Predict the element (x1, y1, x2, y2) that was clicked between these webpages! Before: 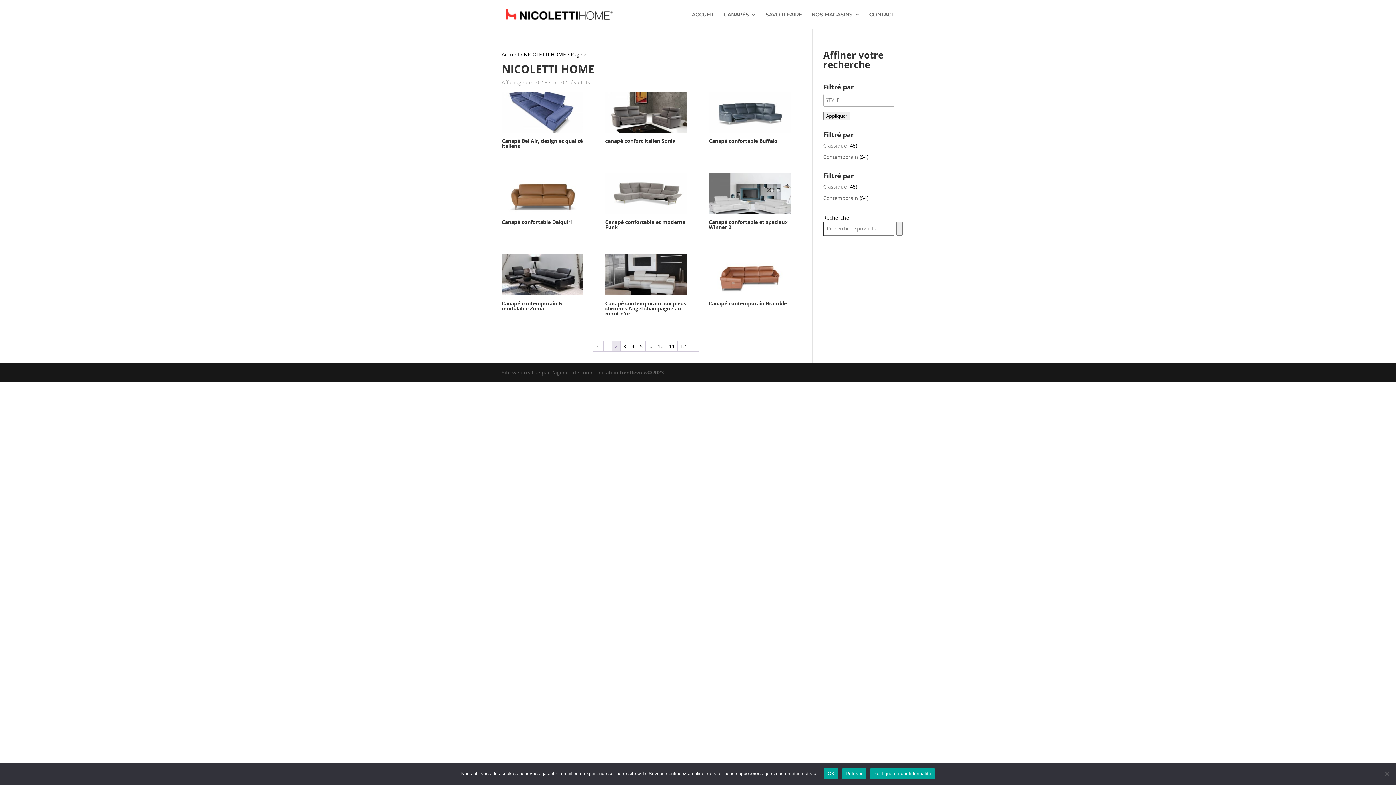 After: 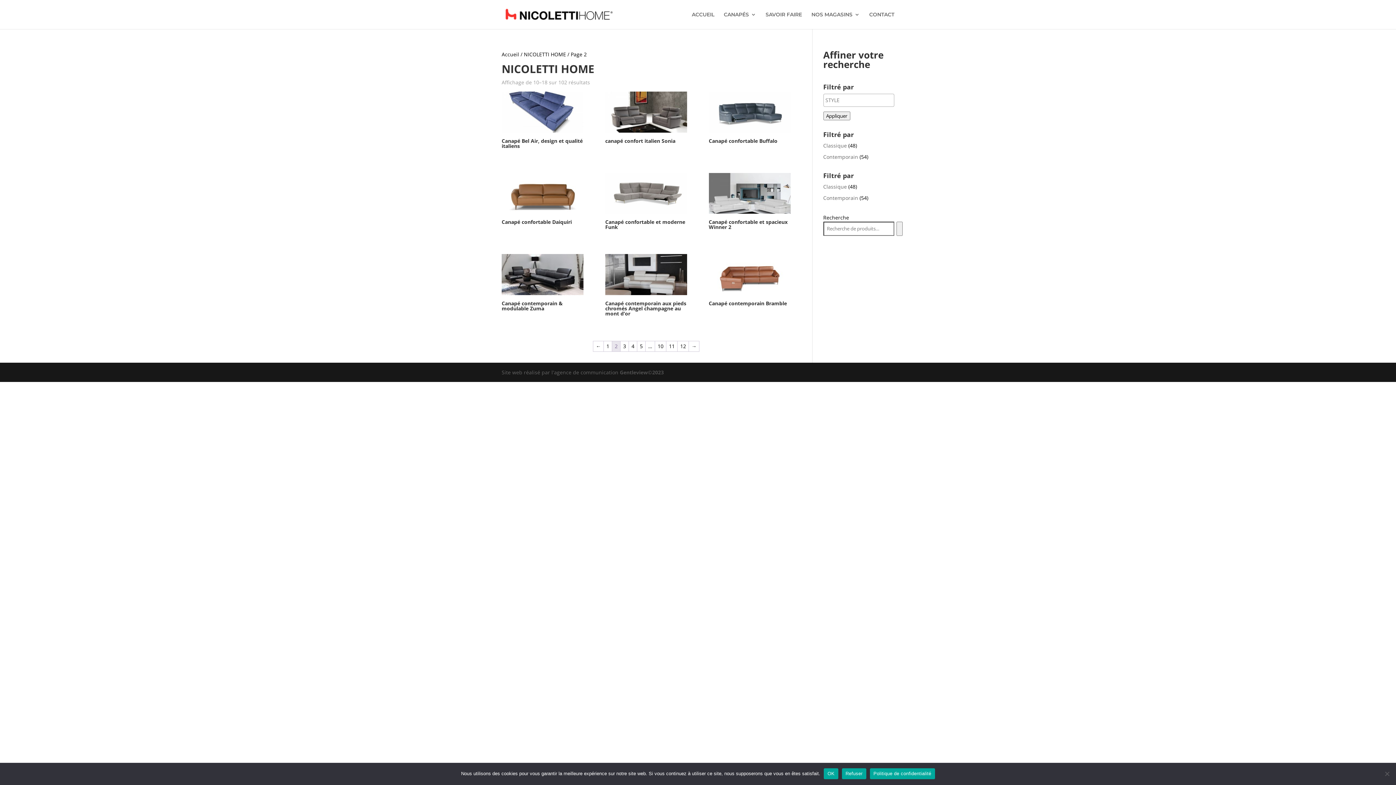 Action: bbox: (620, 369, 664, 375) label: Gentleview©2023